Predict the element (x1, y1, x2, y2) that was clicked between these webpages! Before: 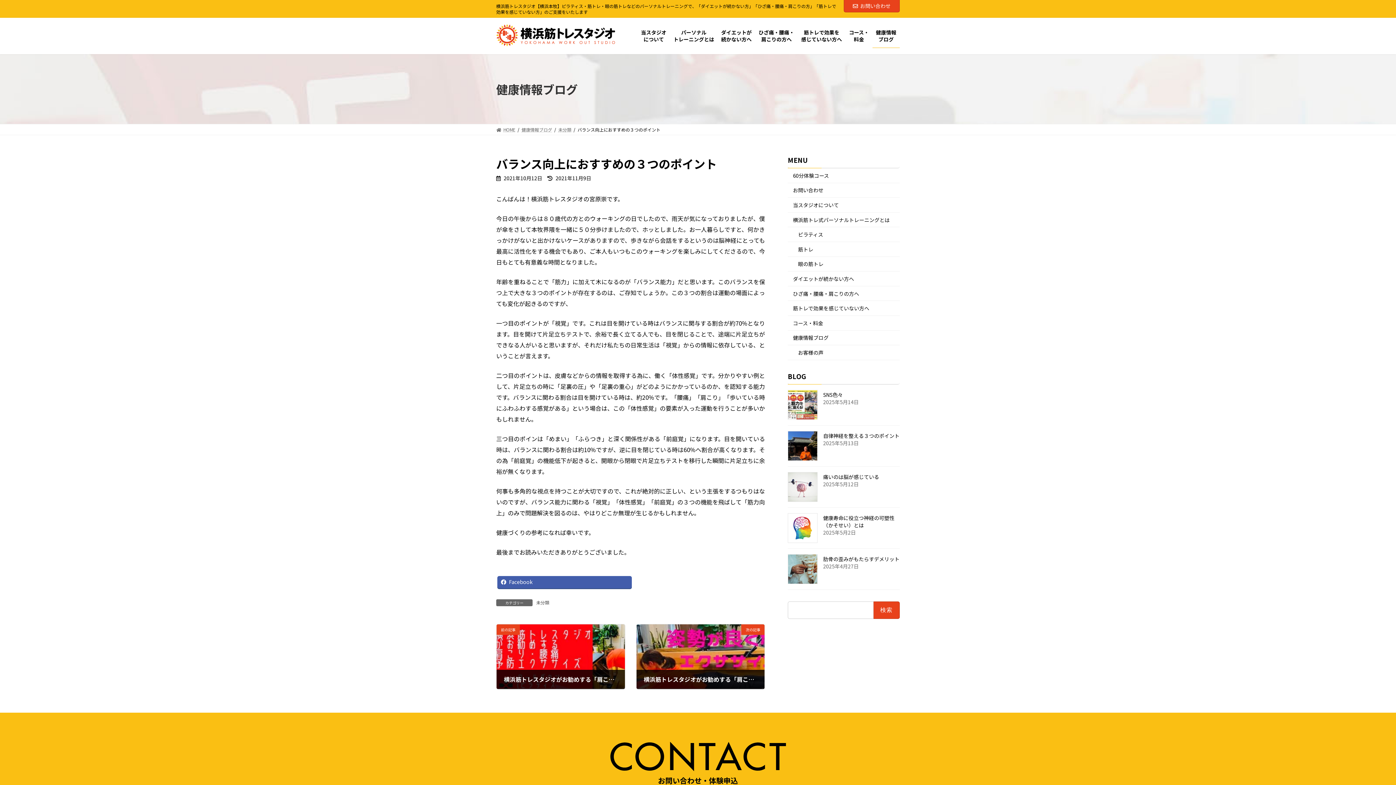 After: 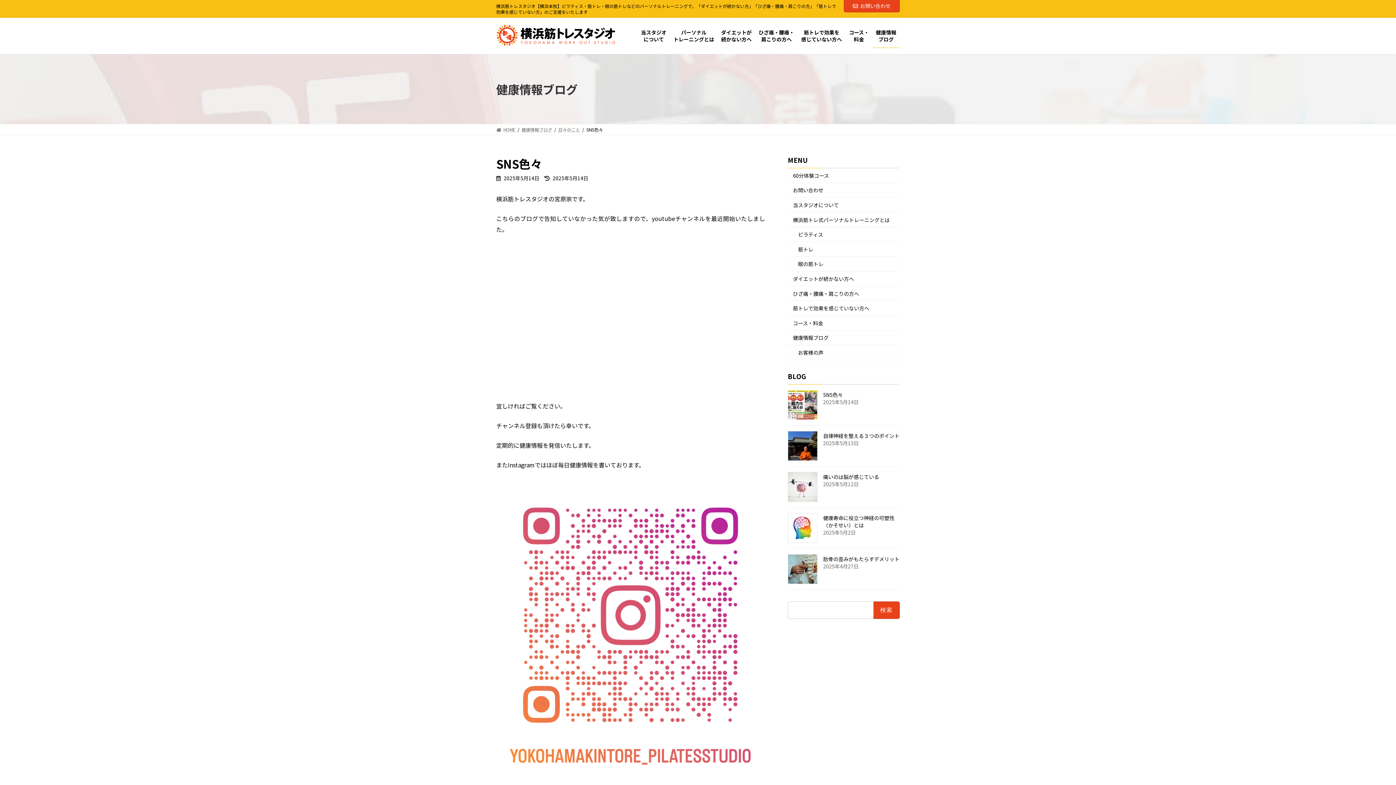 Action: bbox: (823, 391, 842, 398) label: SNS色々